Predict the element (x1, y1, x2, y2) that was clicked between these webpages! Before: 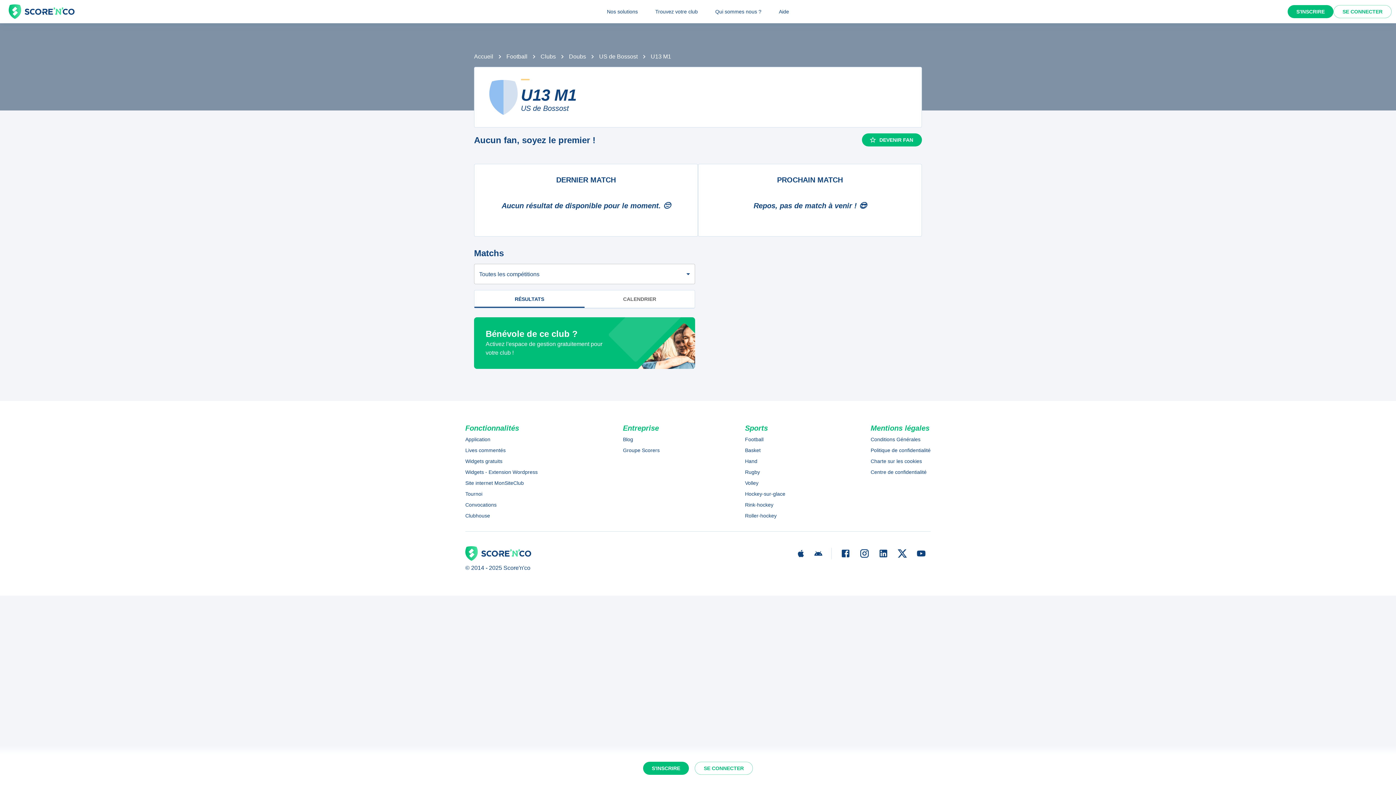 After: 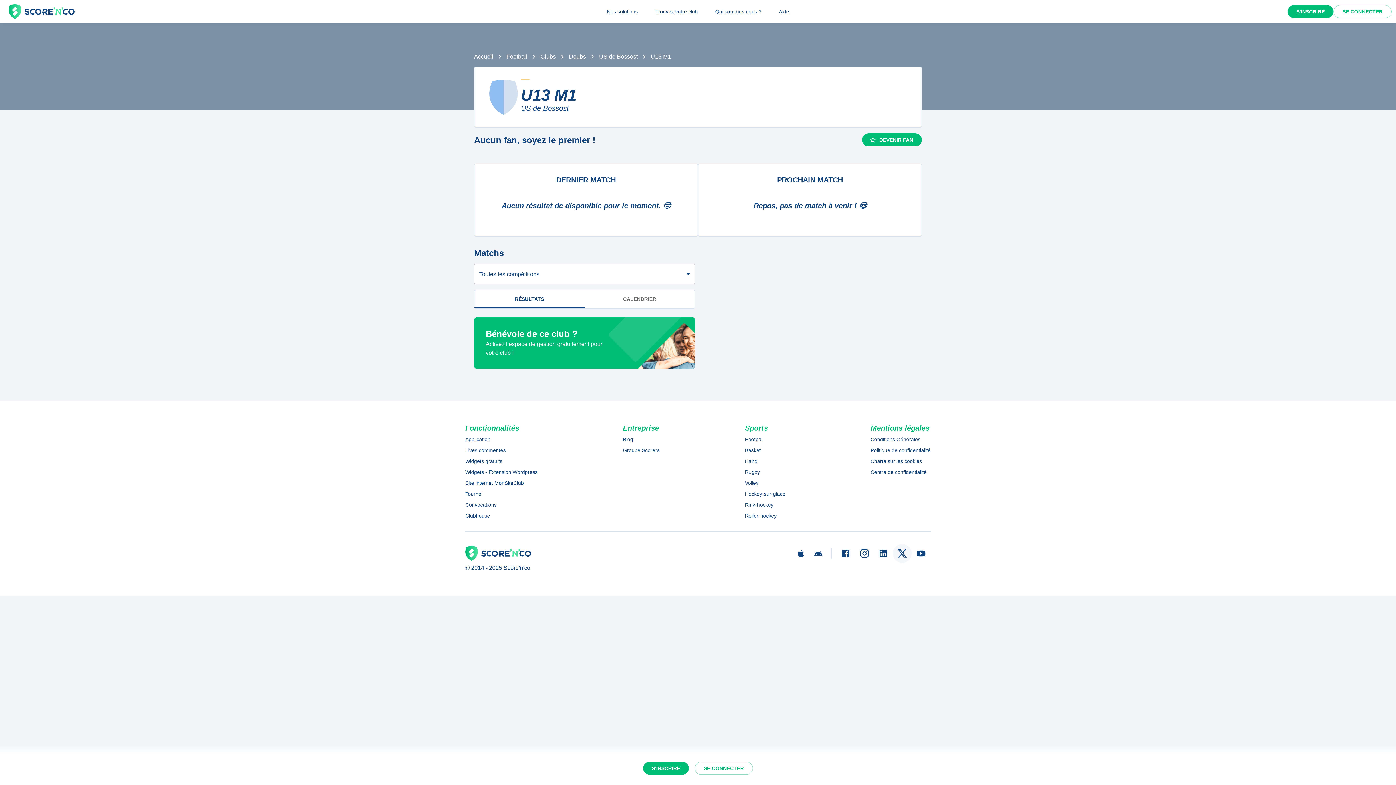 Action: bbox: (893, 544, 912, 563)